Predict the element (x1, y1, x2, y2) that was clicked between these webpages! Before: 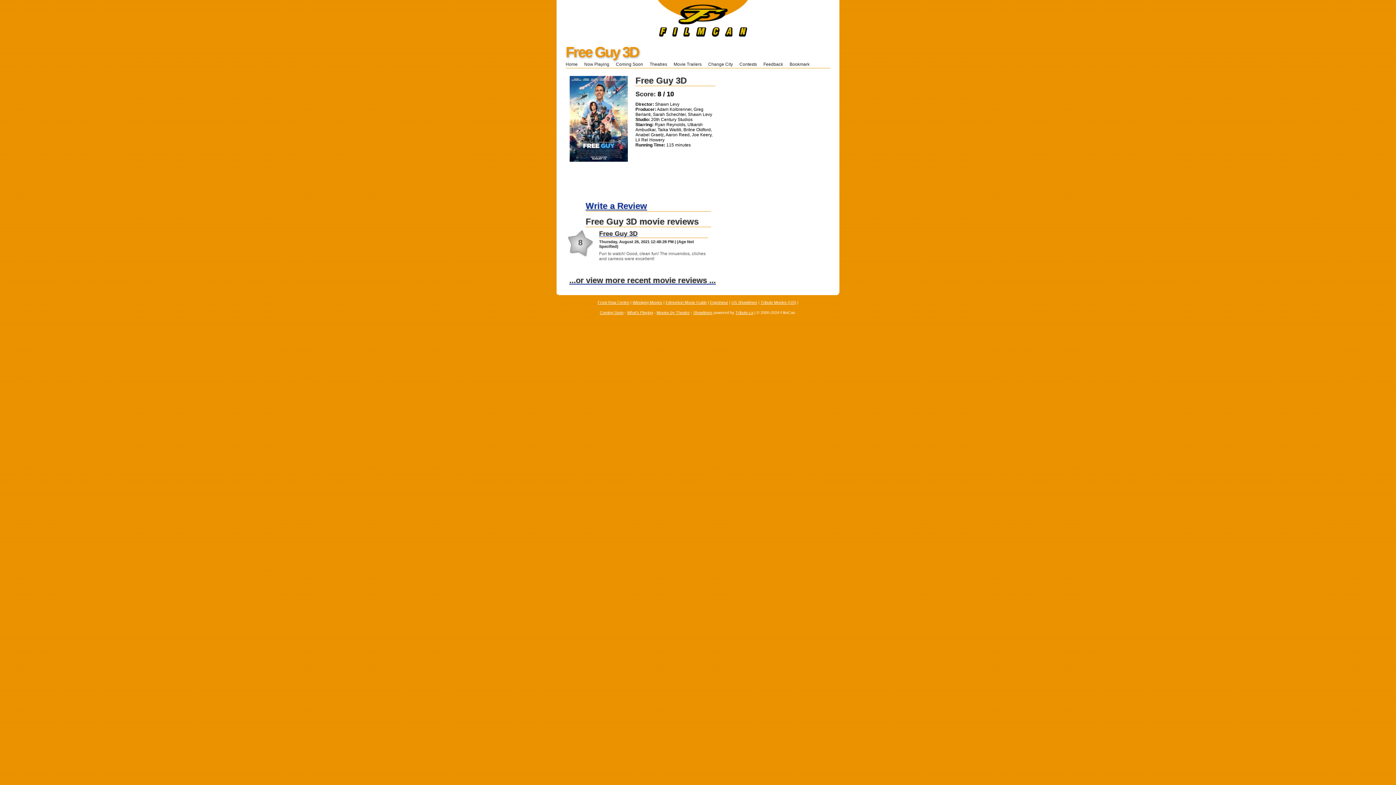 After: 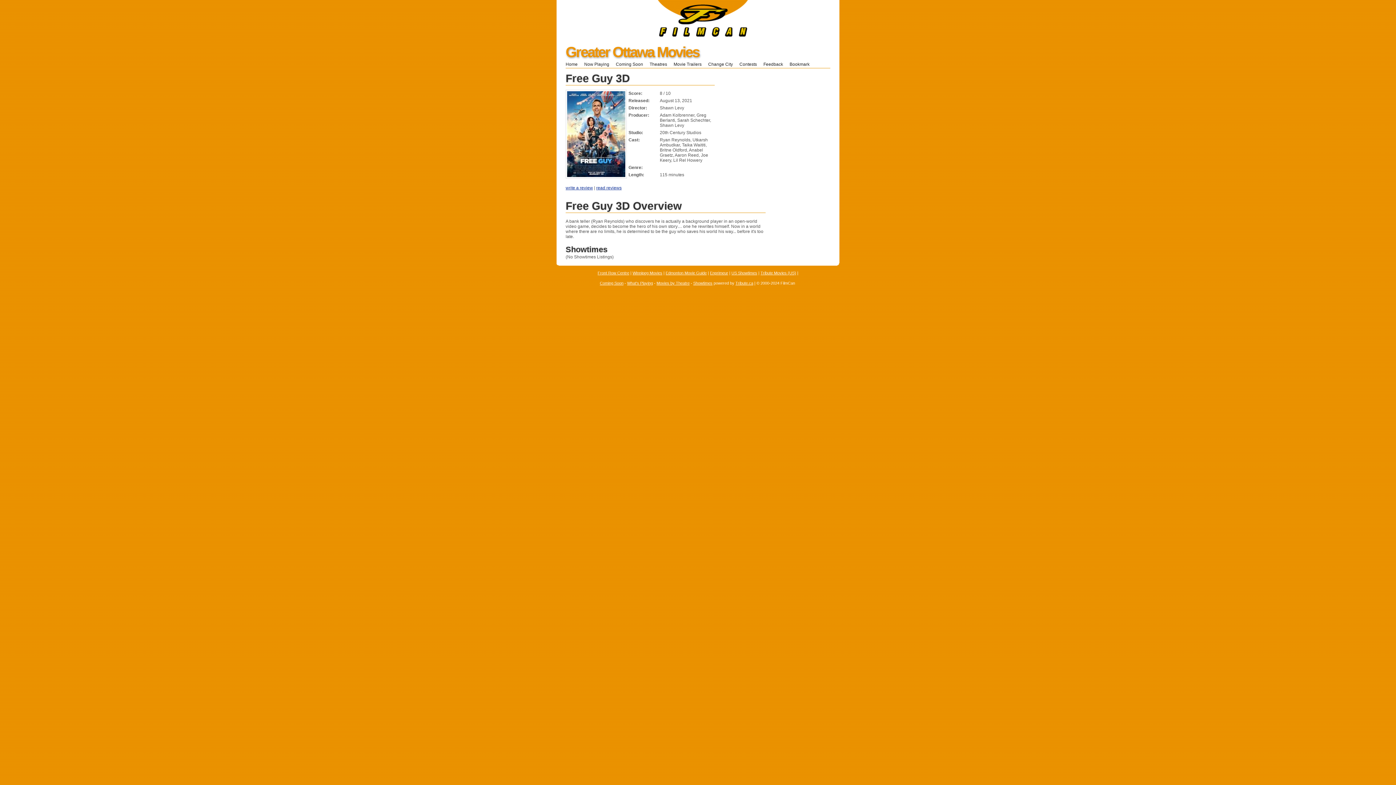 Action: label: Free Guy 3D bbox: (599, 230, 708, 238)